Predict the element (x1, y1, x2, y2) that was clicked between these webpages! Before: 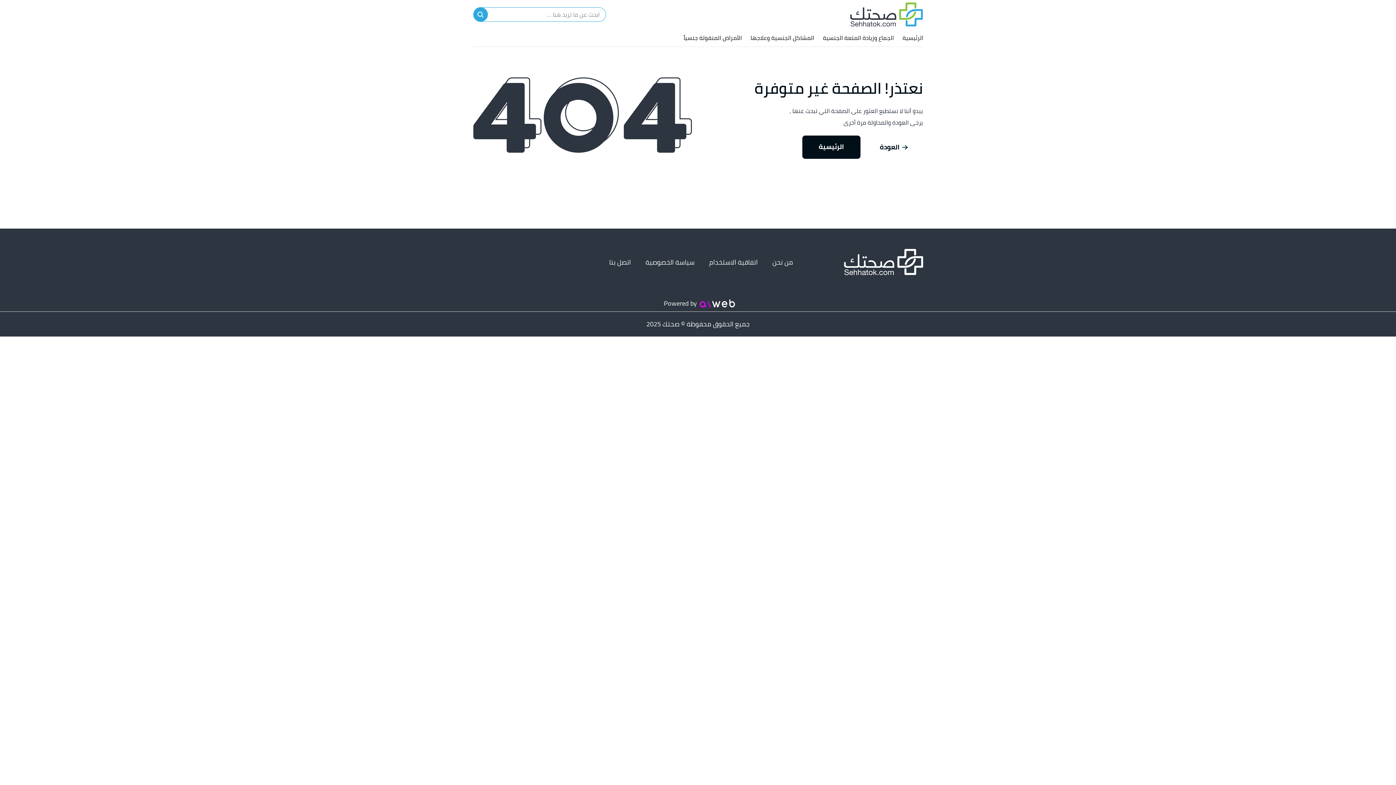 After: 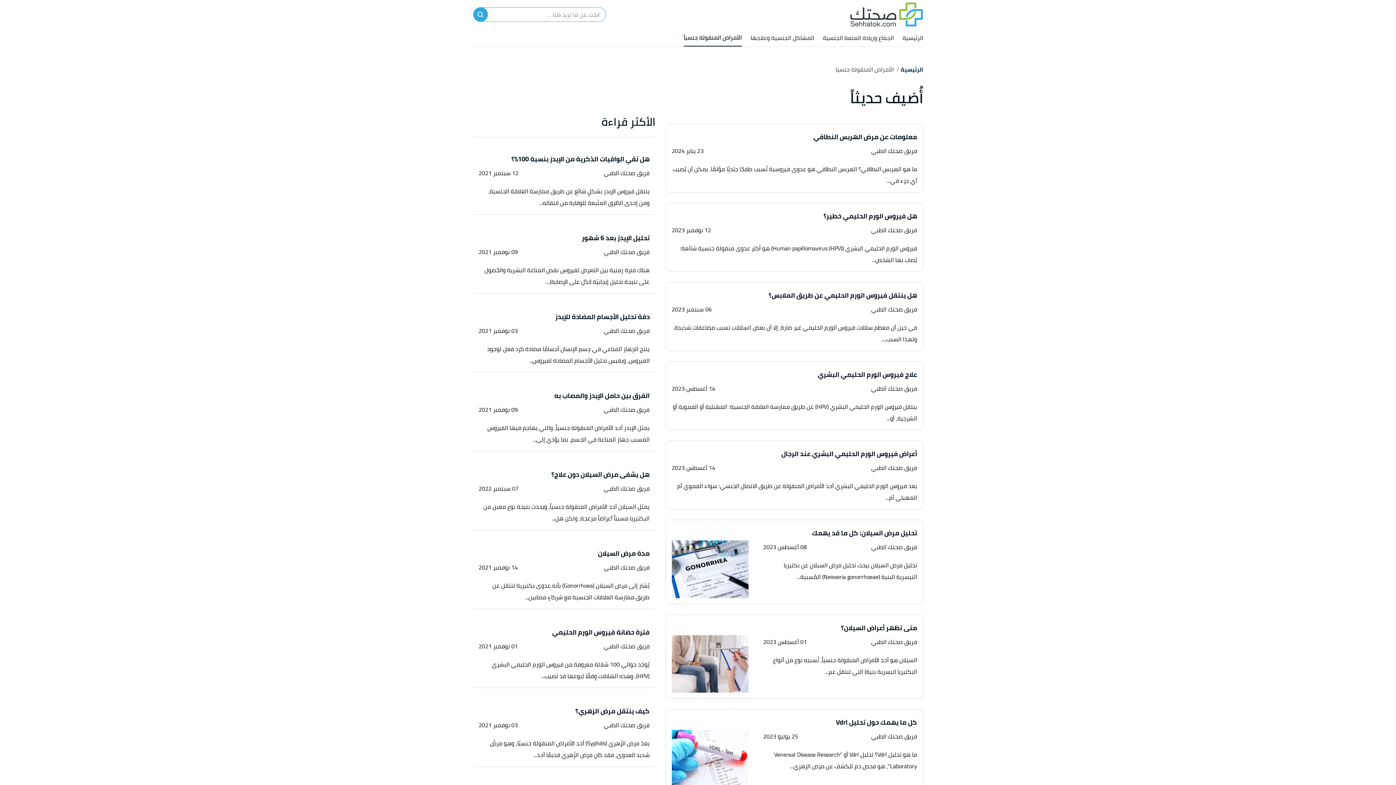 Action: label: الأمراض المنقولة جنسياً bbox: (683, 29, 742, 46)